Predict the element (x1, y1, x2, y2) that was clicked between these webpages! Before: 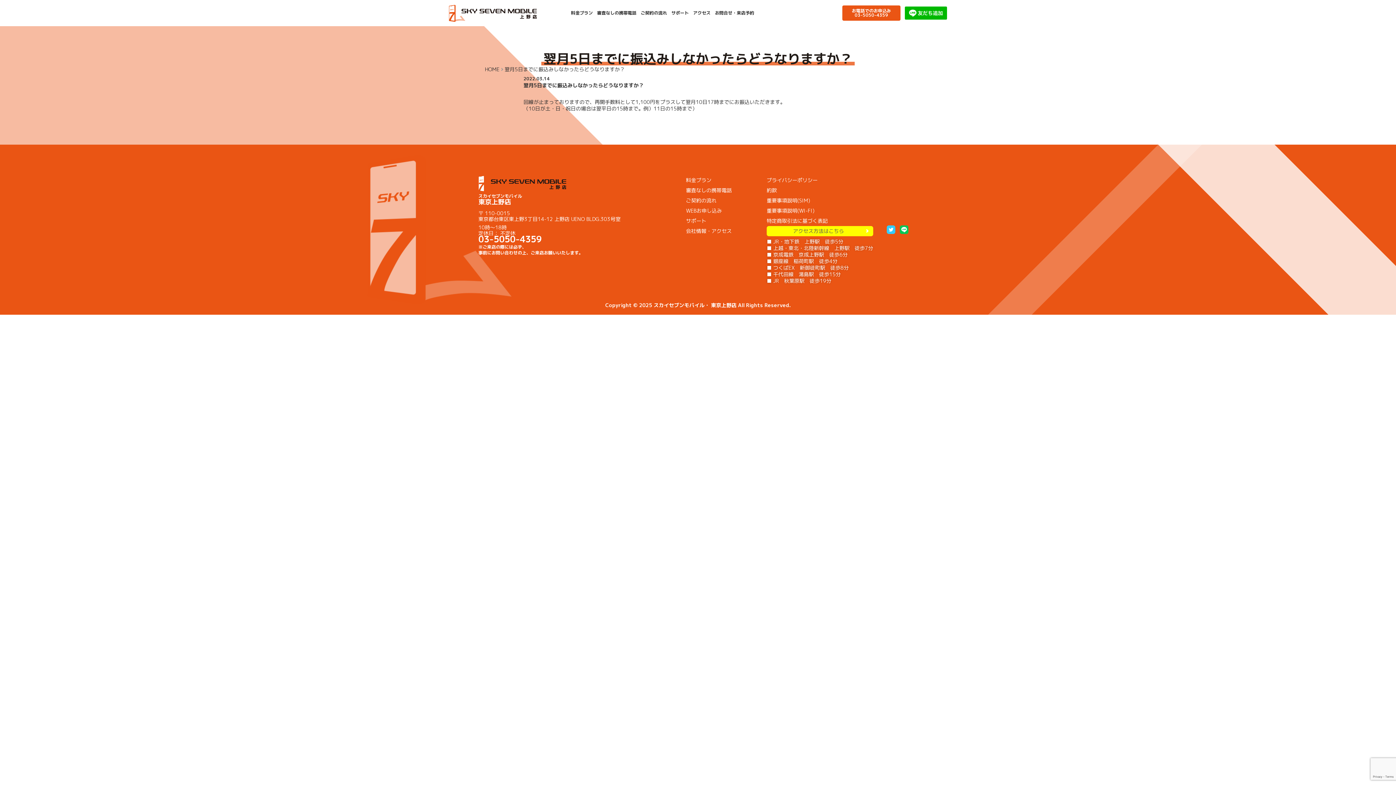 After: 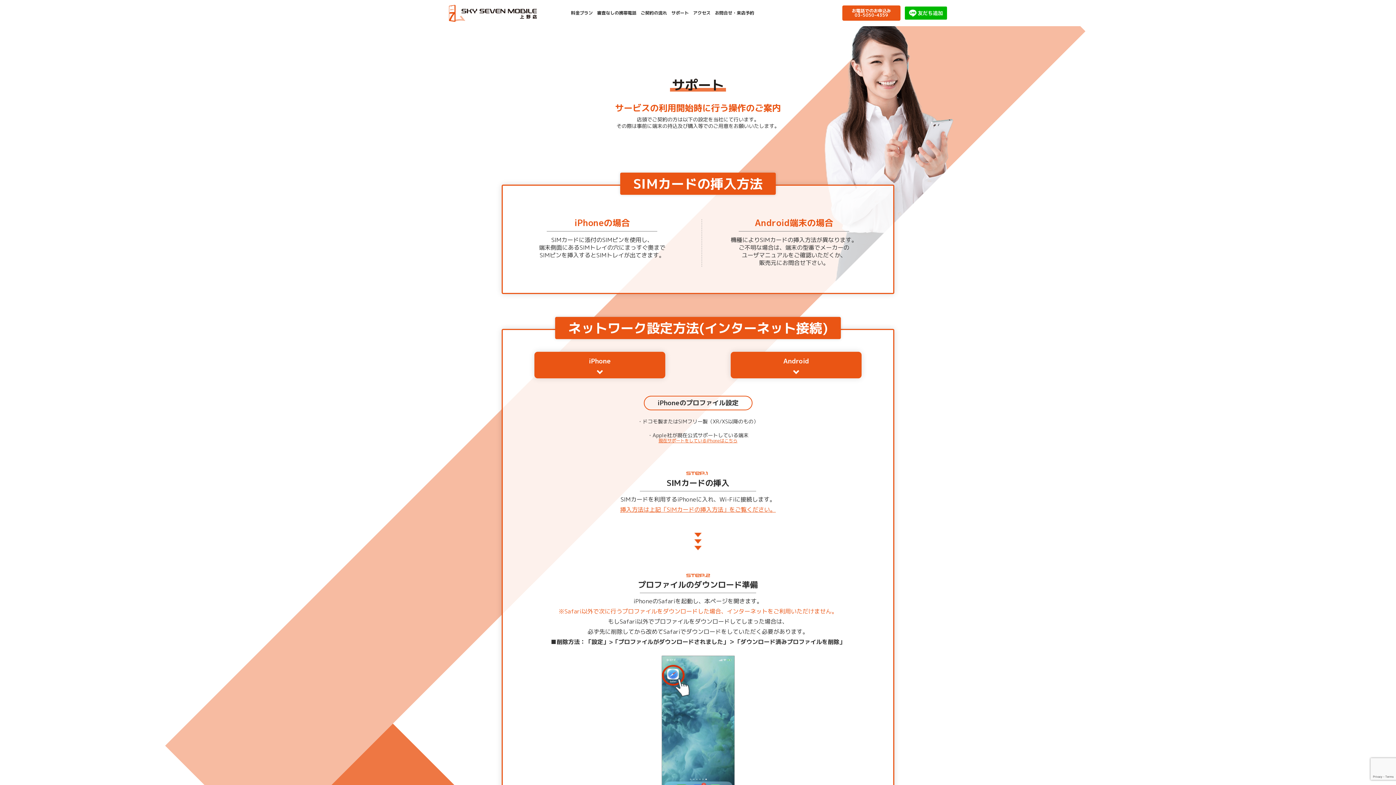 Action: label: サポート bbox: (686, 216, 732, 226)